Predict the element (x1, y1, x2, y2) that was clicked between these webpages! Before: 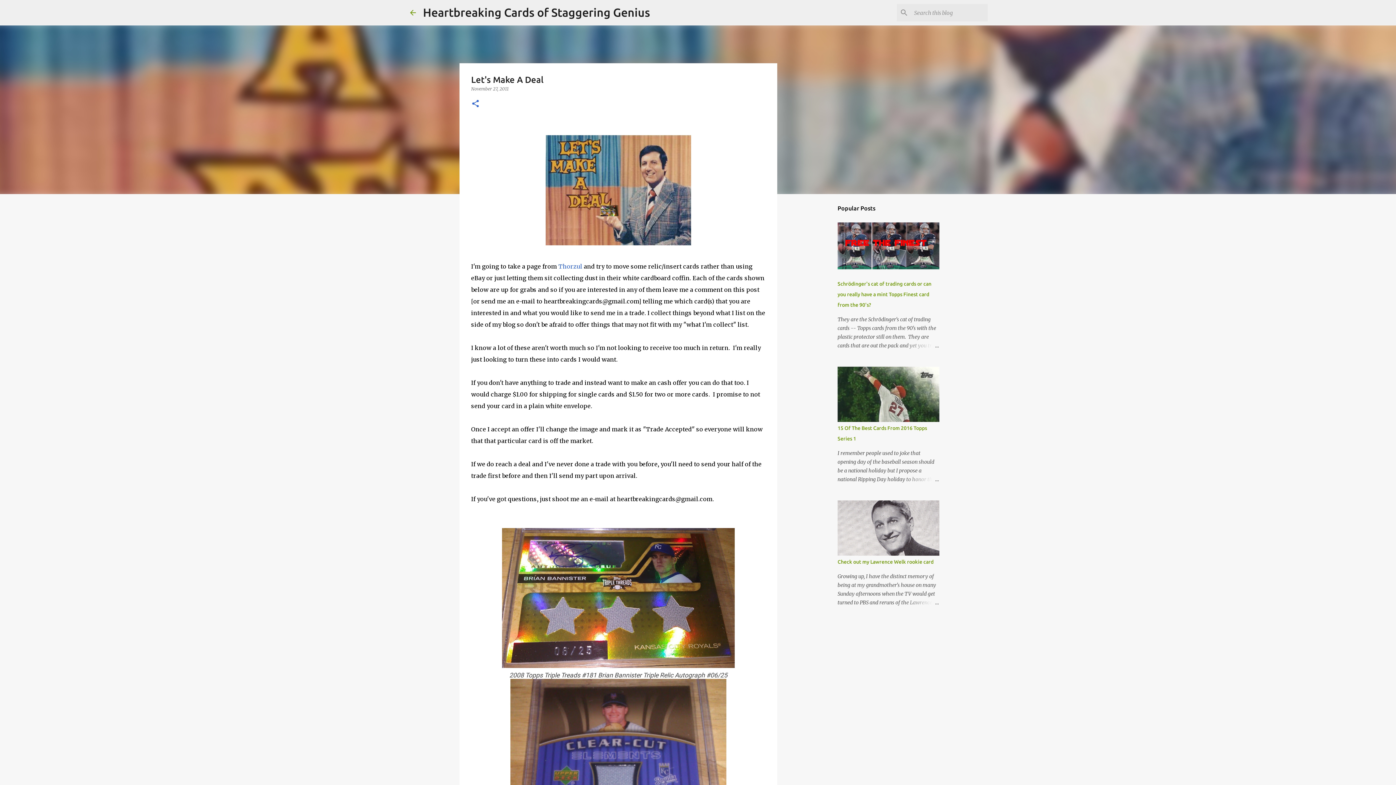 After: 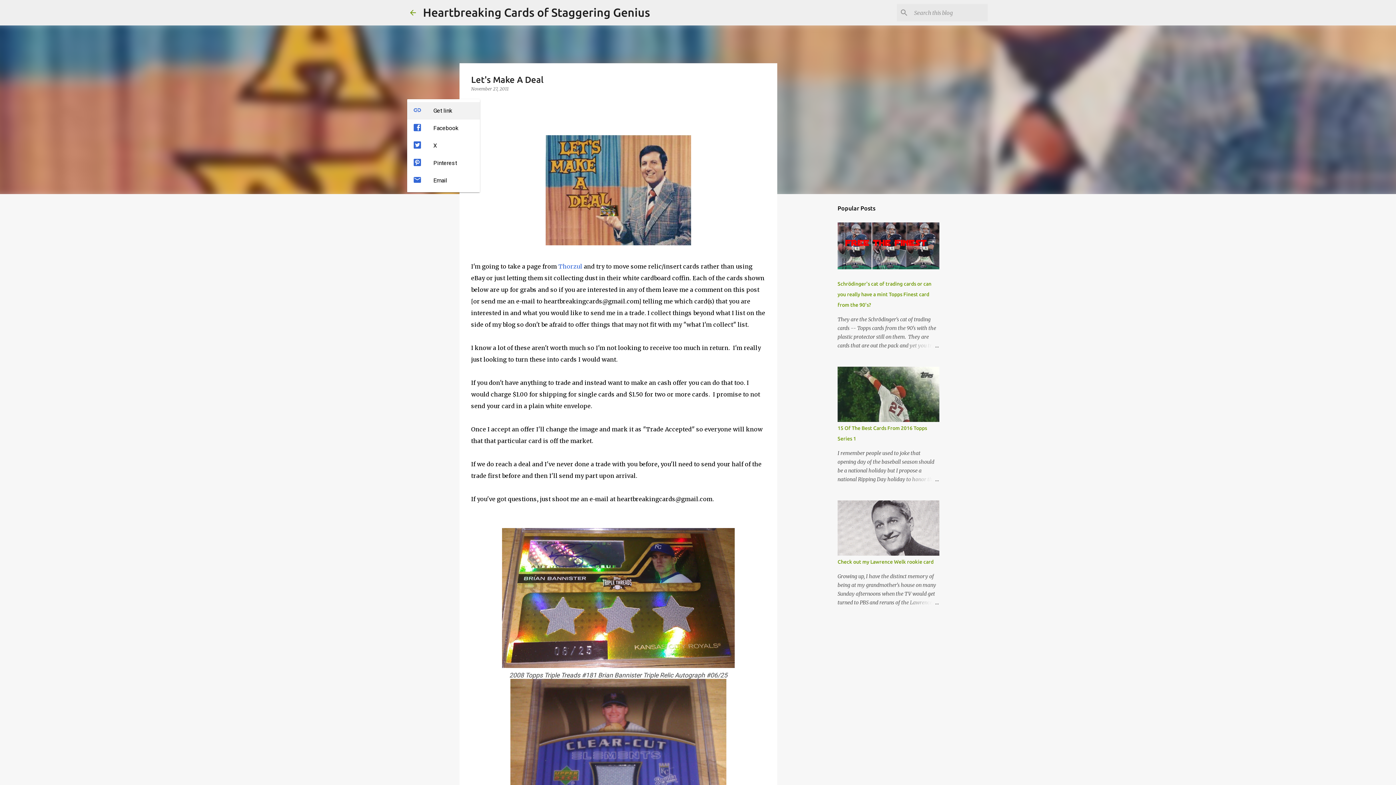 Action: bbox: (471, 99, 480, 108) label: Share